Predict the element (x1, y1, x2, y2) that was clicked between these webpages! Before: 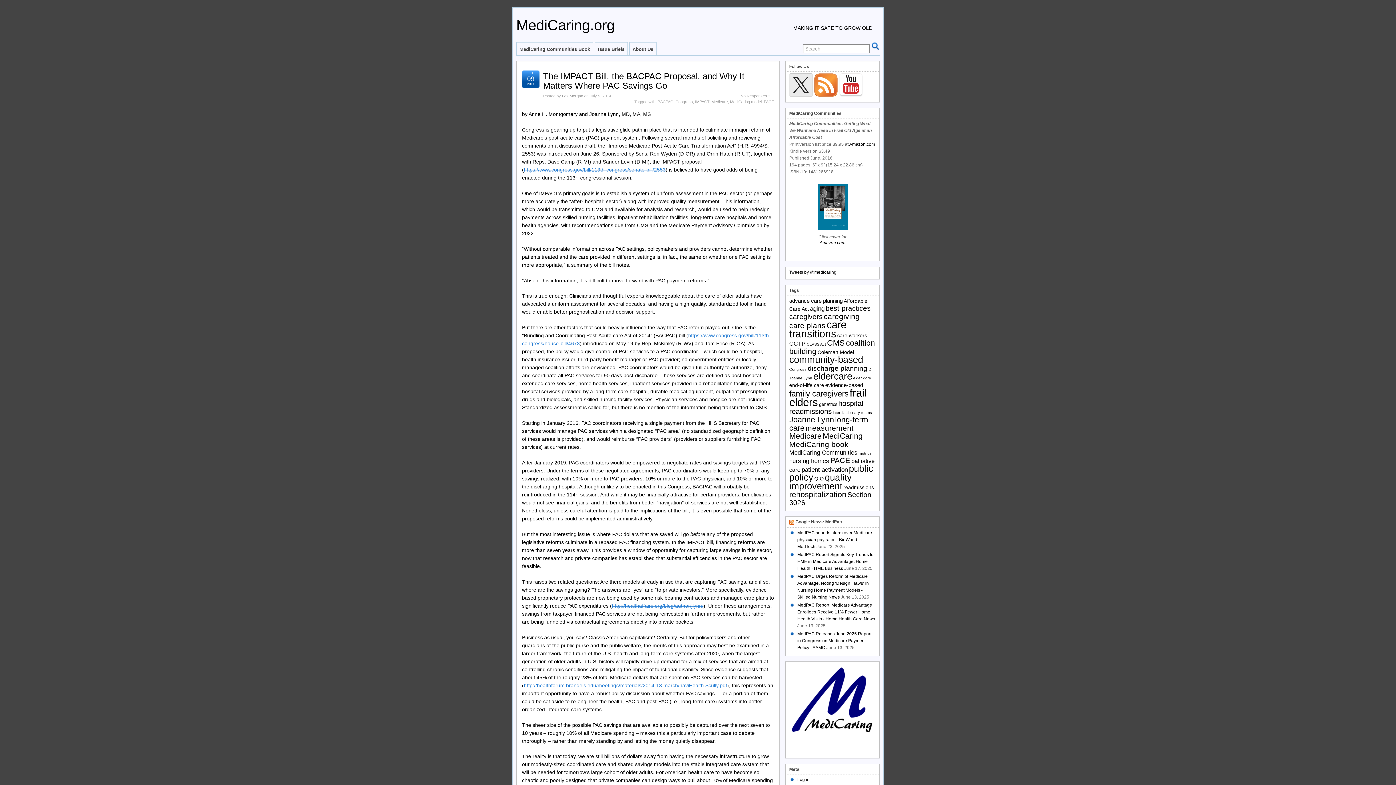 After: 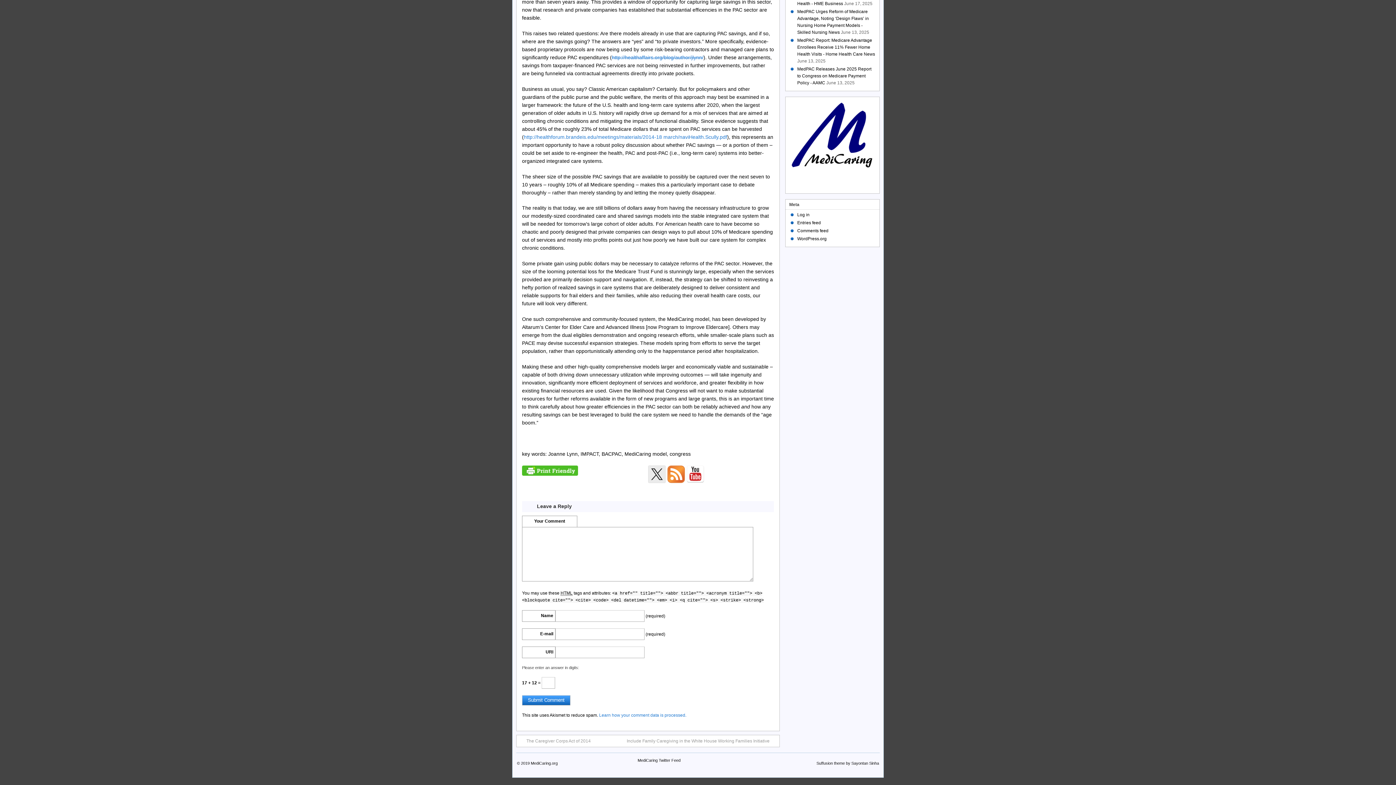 Action: bbox: (740, 93, 770, 98) label: No Responses »